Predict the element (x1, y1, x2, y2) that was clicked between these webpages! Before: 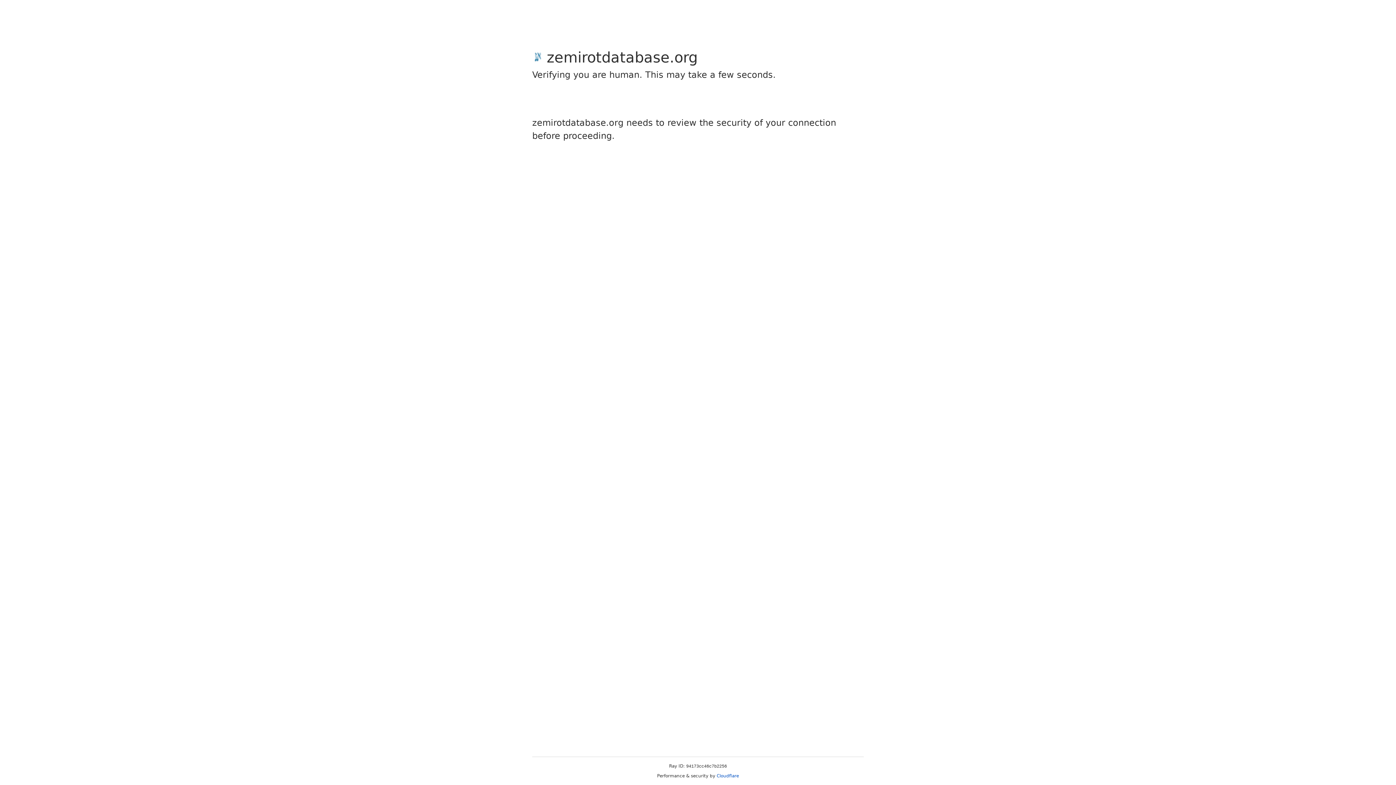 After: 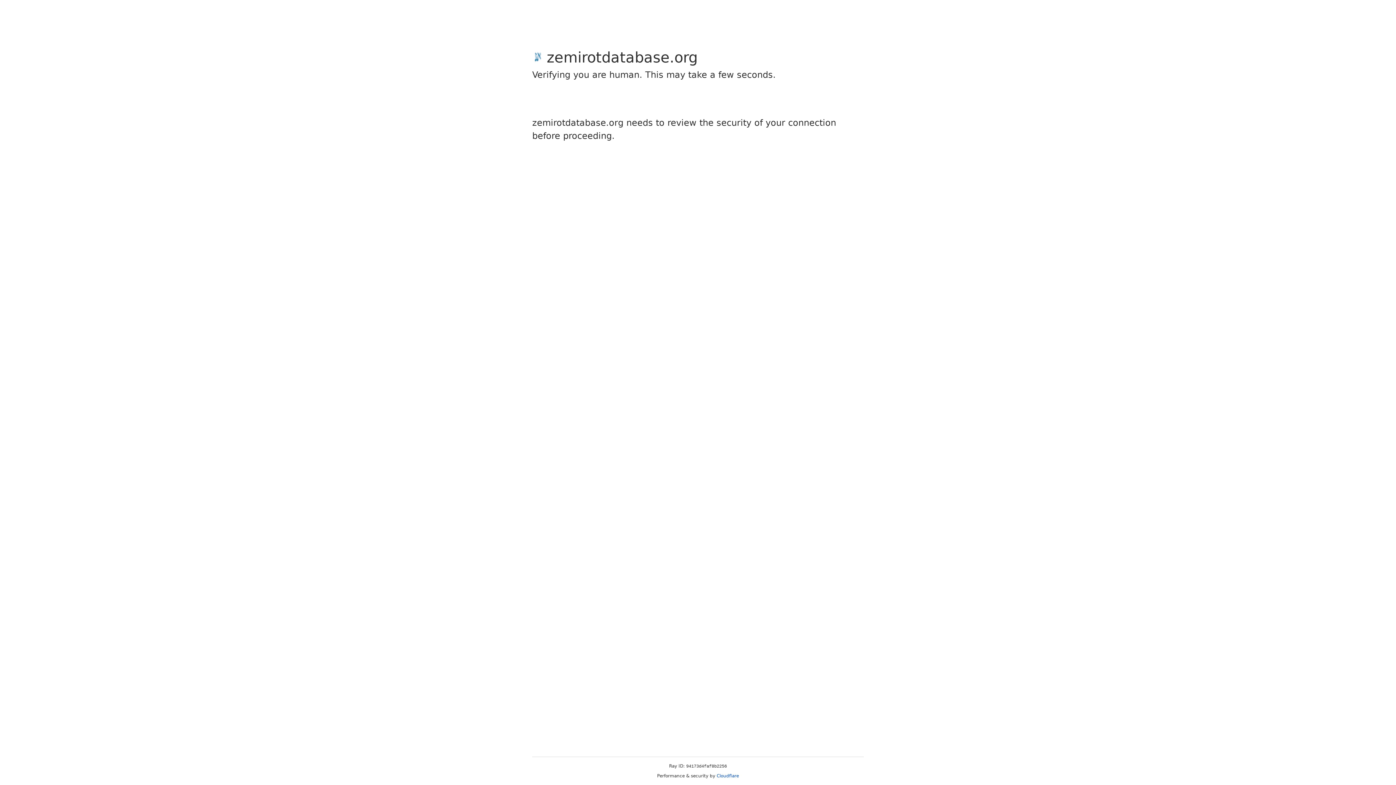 Action: bbox: (716, 773, 739, 778) label: Cloudflare